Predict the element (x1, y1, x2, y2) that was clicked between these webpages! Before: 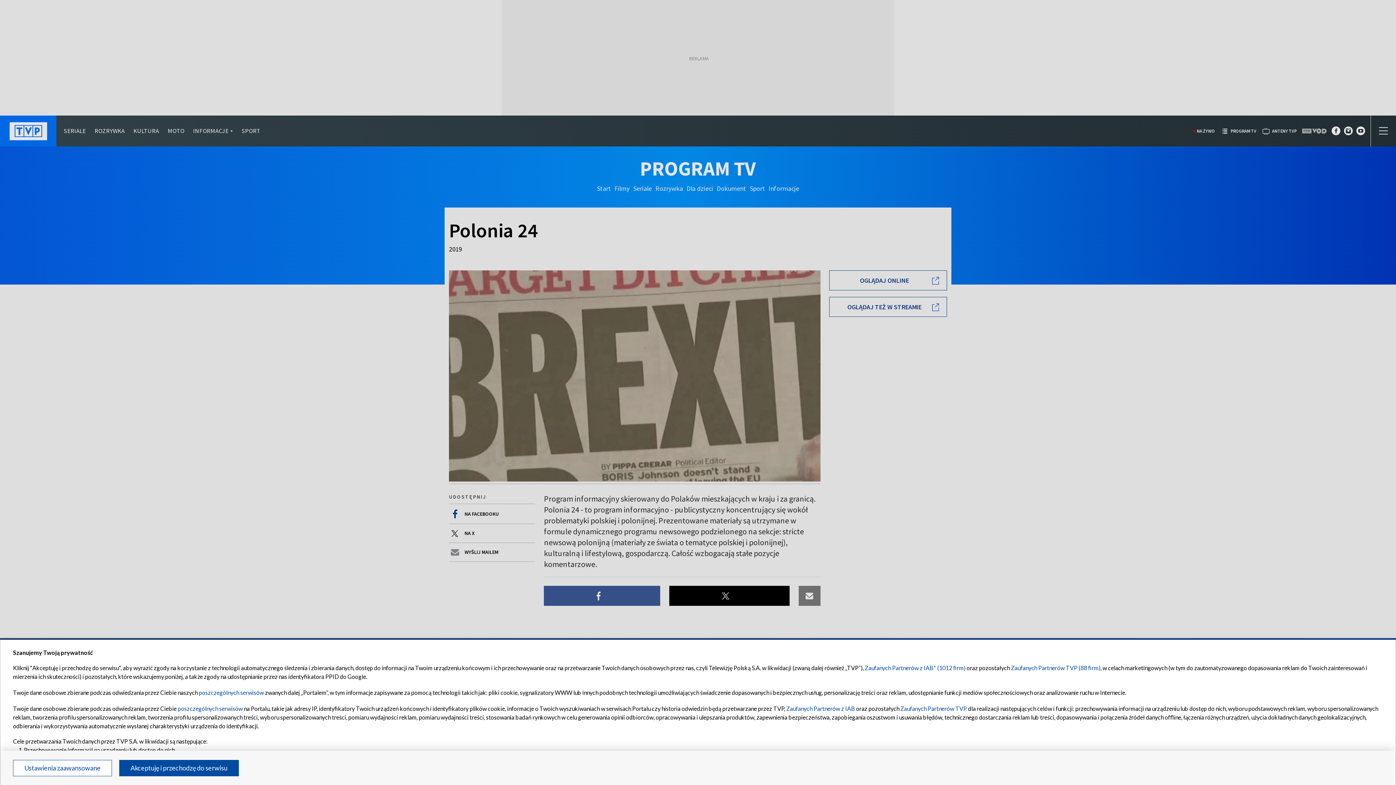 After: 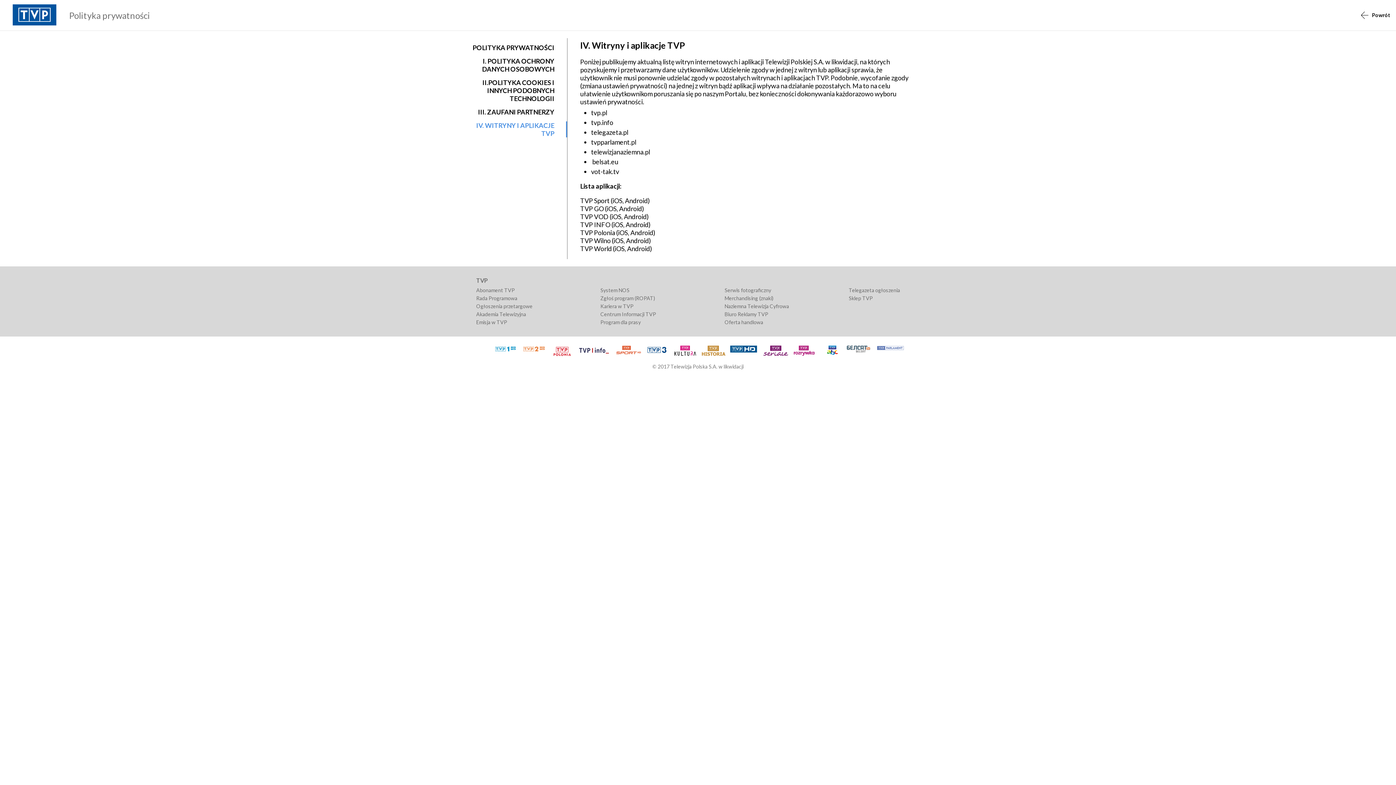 Action: bbox: (198, 689, 264, 696) label: poszczególnych serwisów